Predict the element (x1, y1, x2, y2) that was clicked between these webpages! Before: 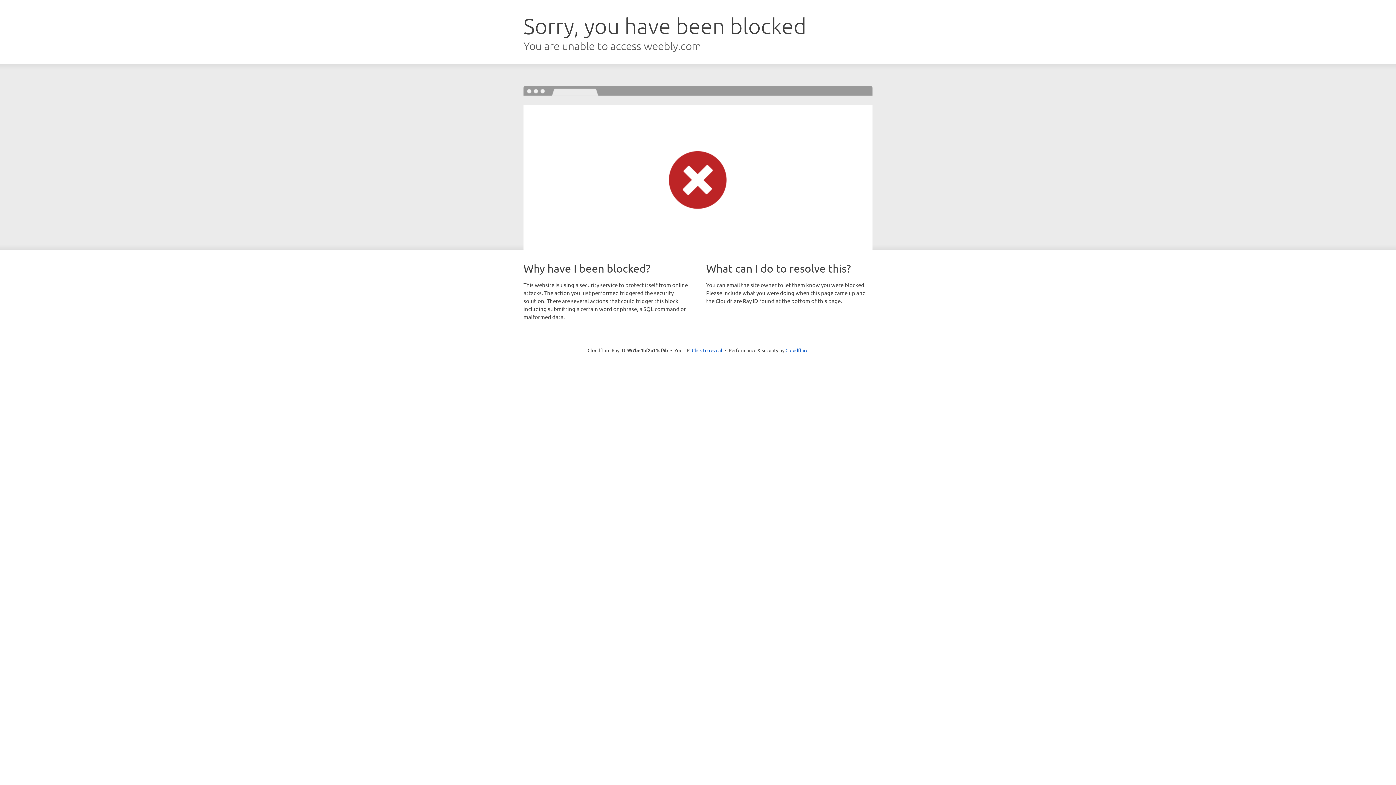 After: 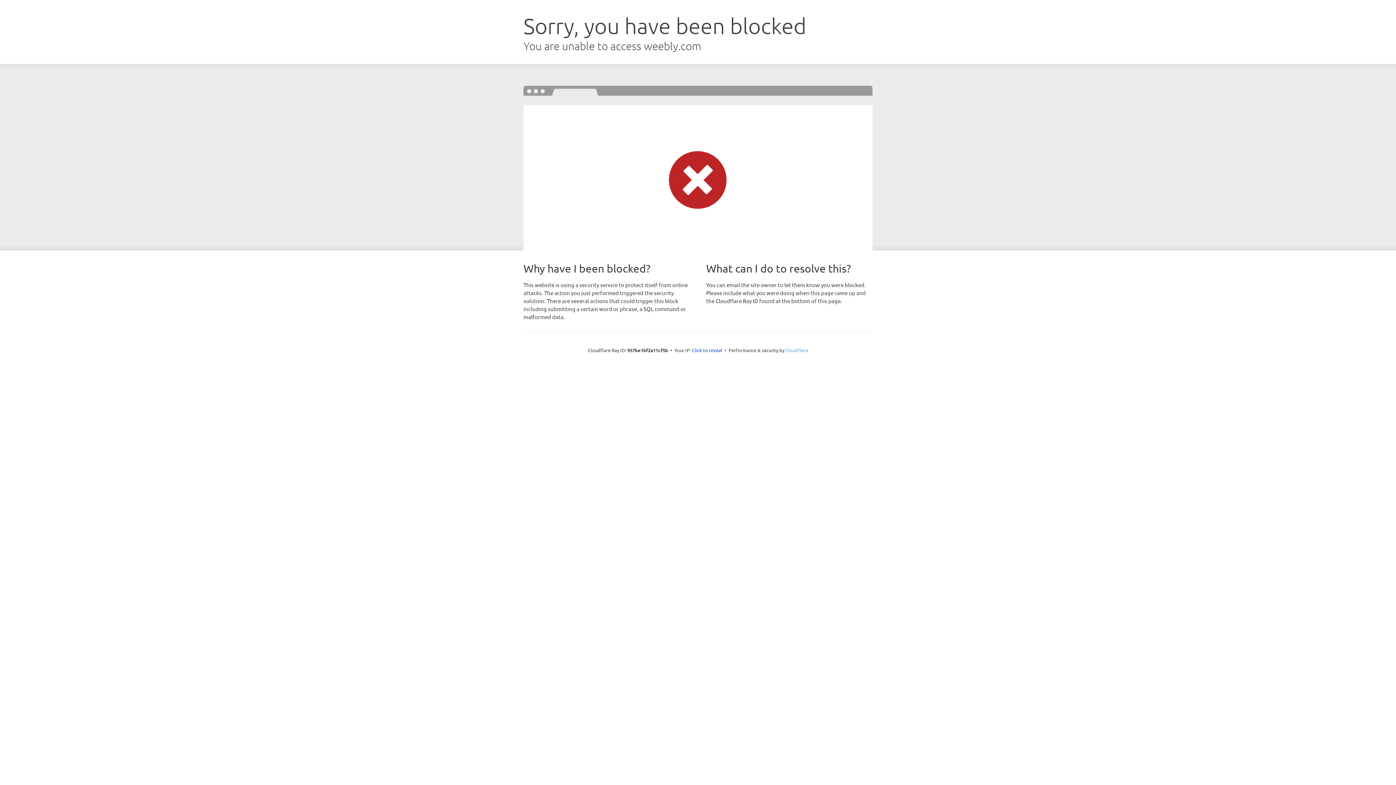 Action: bbox: (785, 347, 808, 353) label: Cloudflare